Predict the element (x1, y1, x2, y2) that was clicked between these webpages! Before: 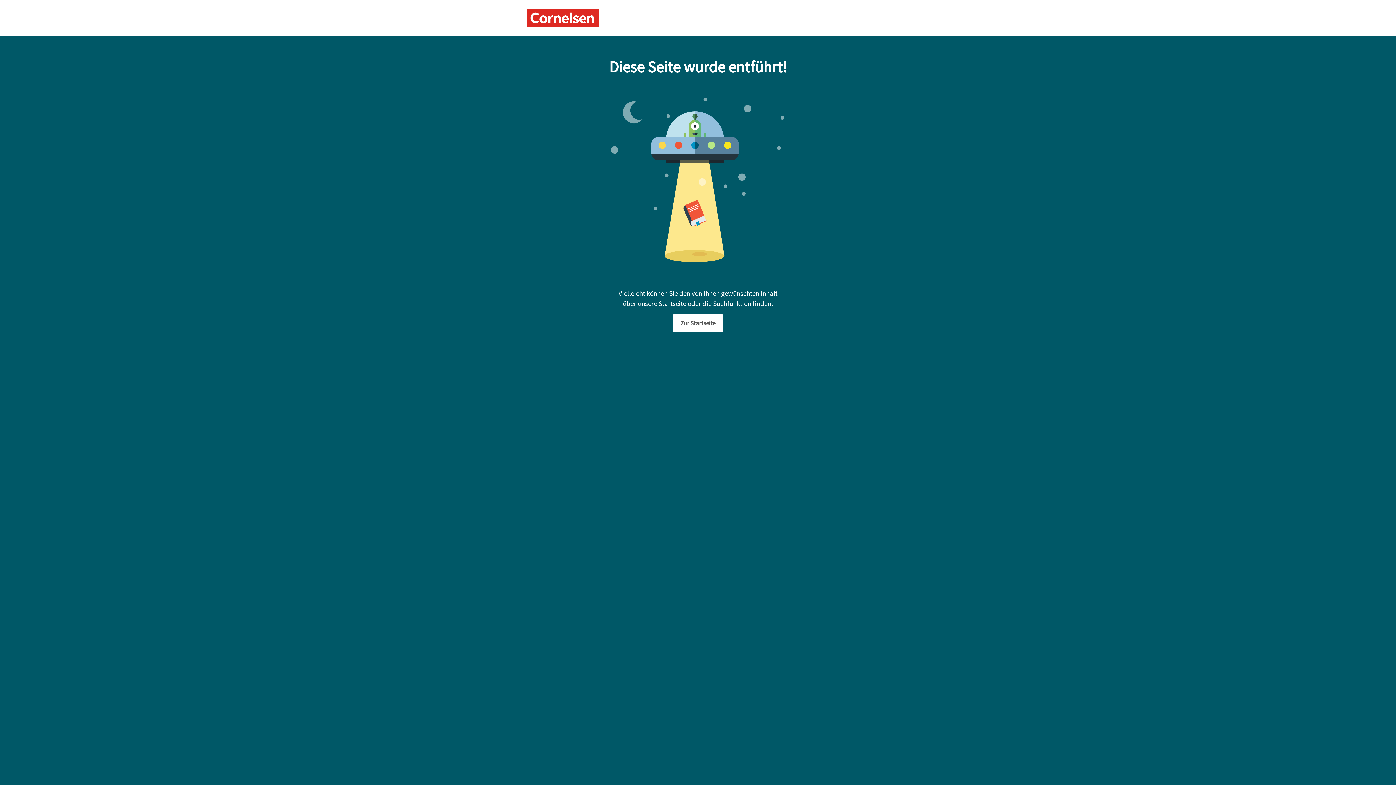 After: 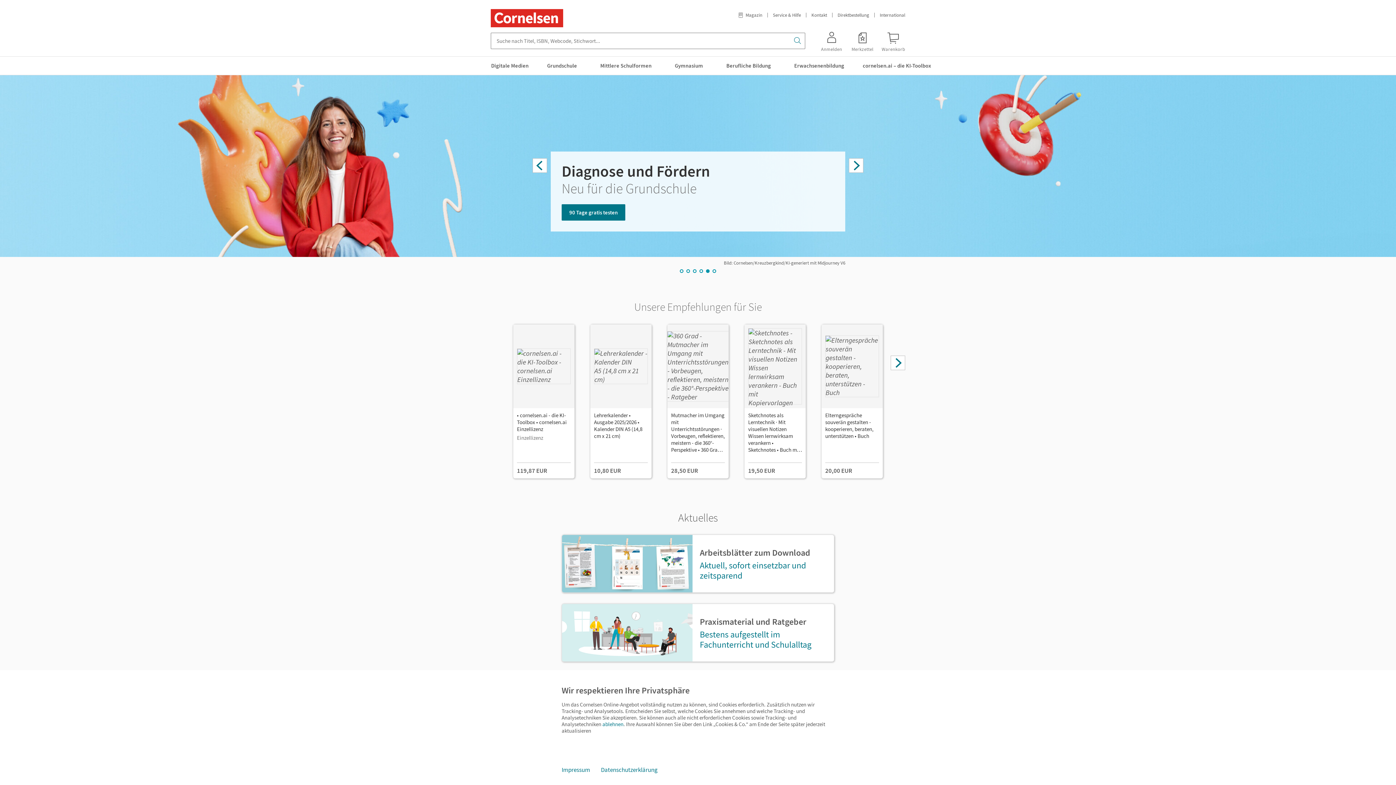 Action: bbox: (673, 314, 723, 332) label: Zur Startseite